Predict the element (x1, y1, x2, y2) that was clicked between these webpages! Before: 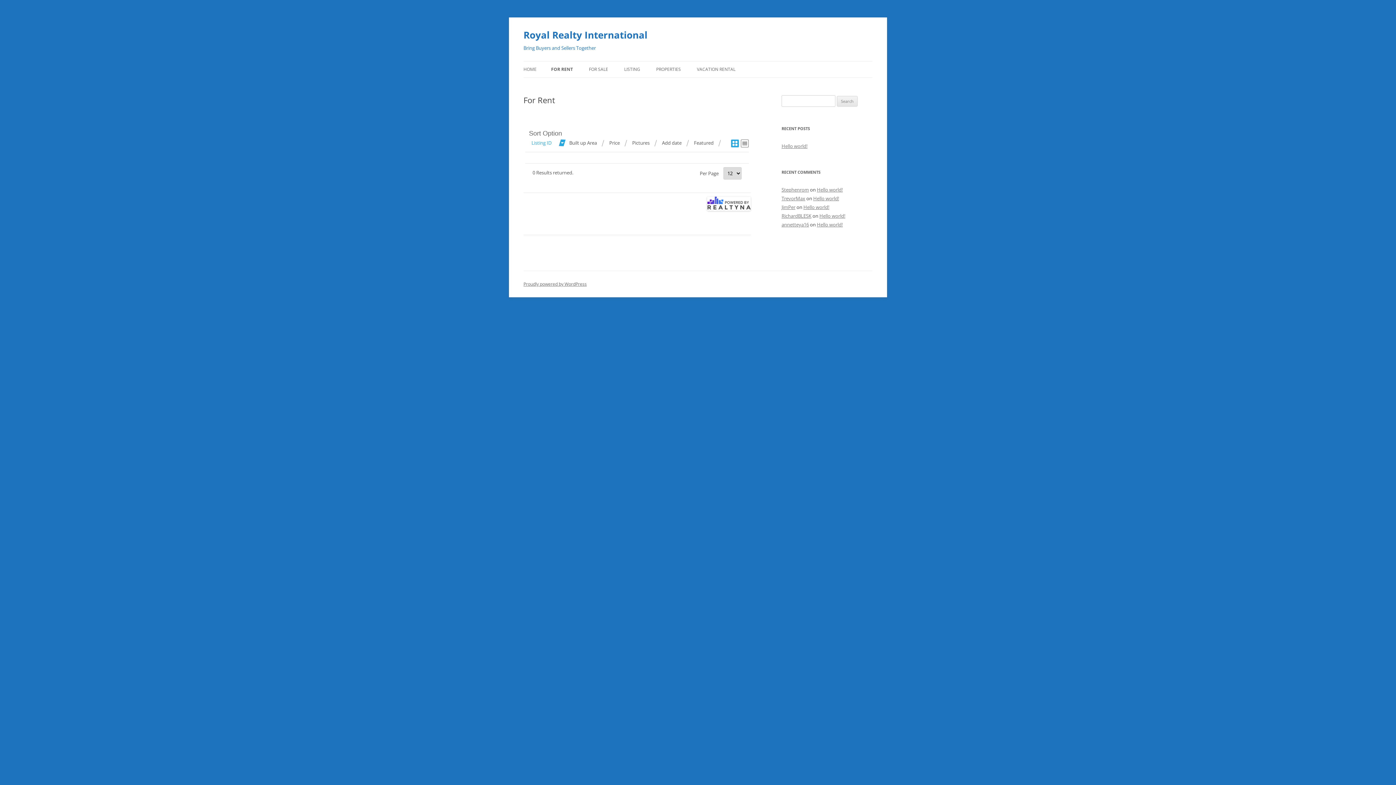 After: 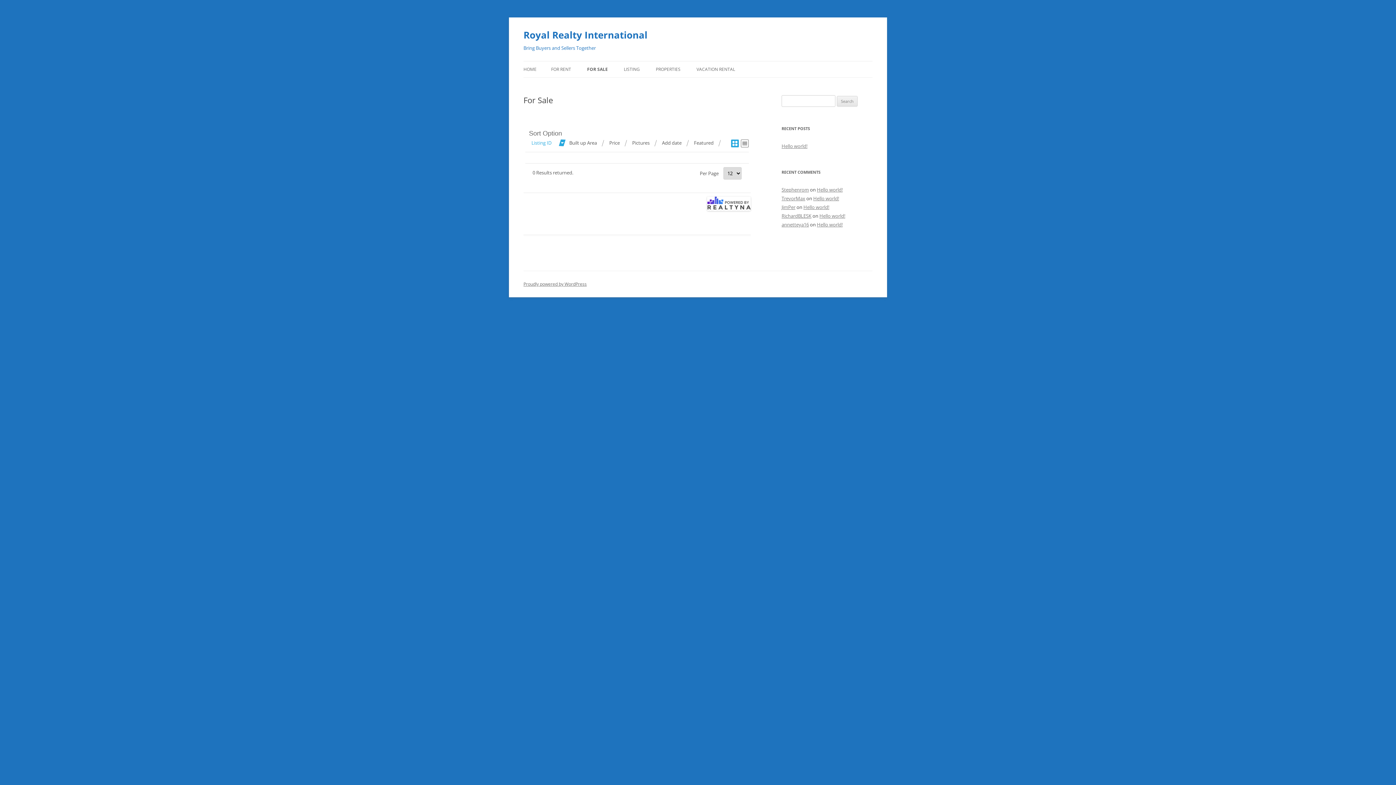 Action: label: FOR SALE bbox: (589, 61, 608, 77)